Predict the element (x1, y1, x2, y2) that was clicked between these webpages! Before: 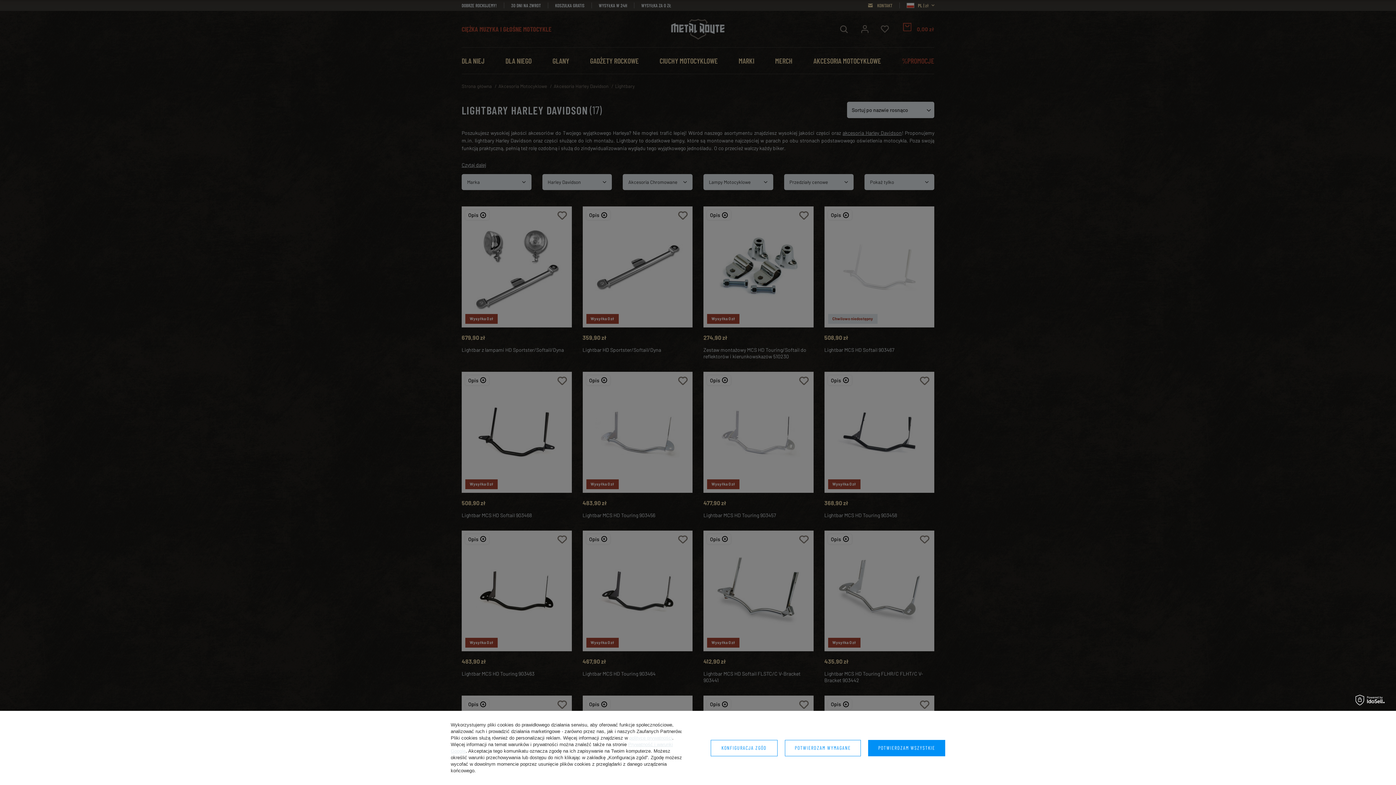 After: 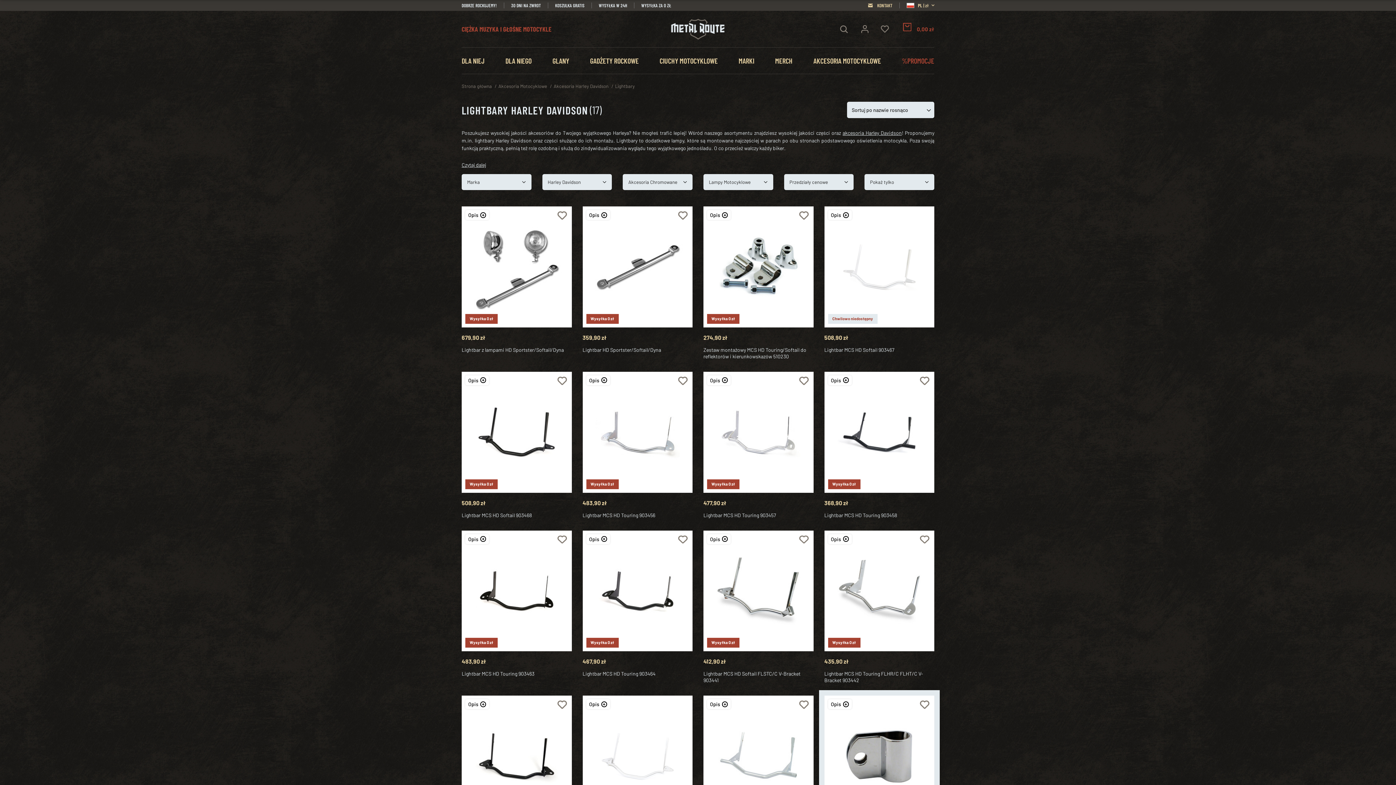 Action: label: POTWIERDZAM WYMAGANE bbox: (784, 740, 861, 756)